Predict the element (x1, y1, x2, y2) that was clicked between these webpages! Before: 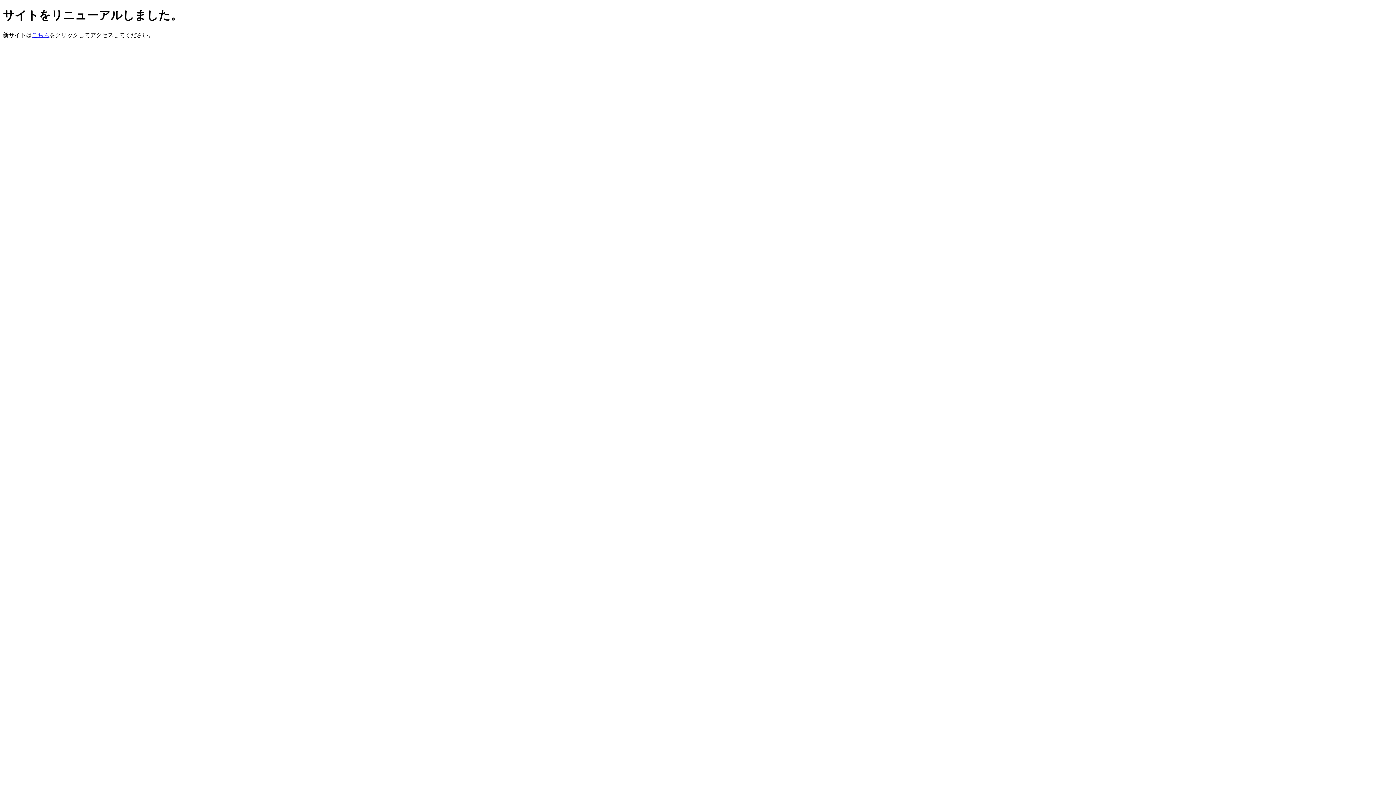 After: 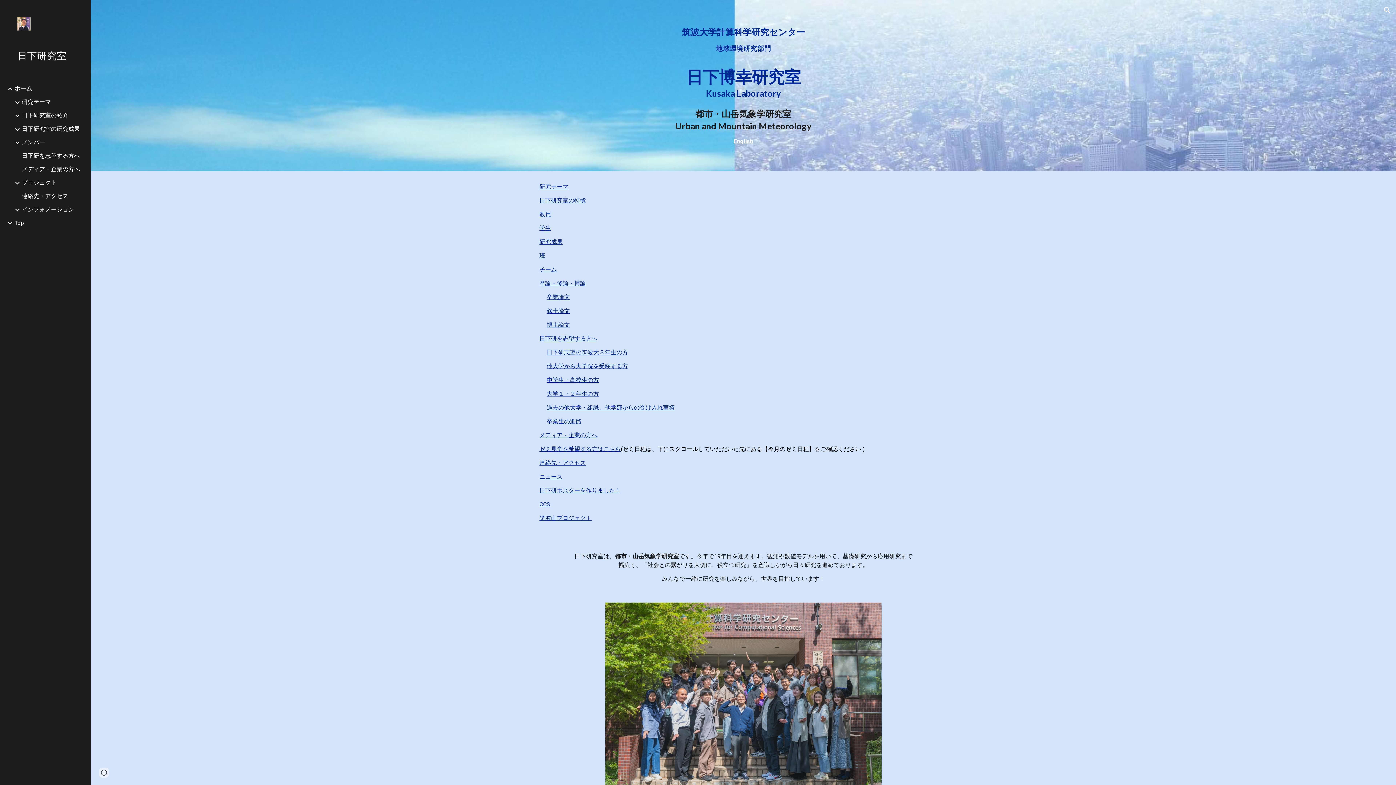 Action: bbox: (32, 31, 49, 38) label: こちら